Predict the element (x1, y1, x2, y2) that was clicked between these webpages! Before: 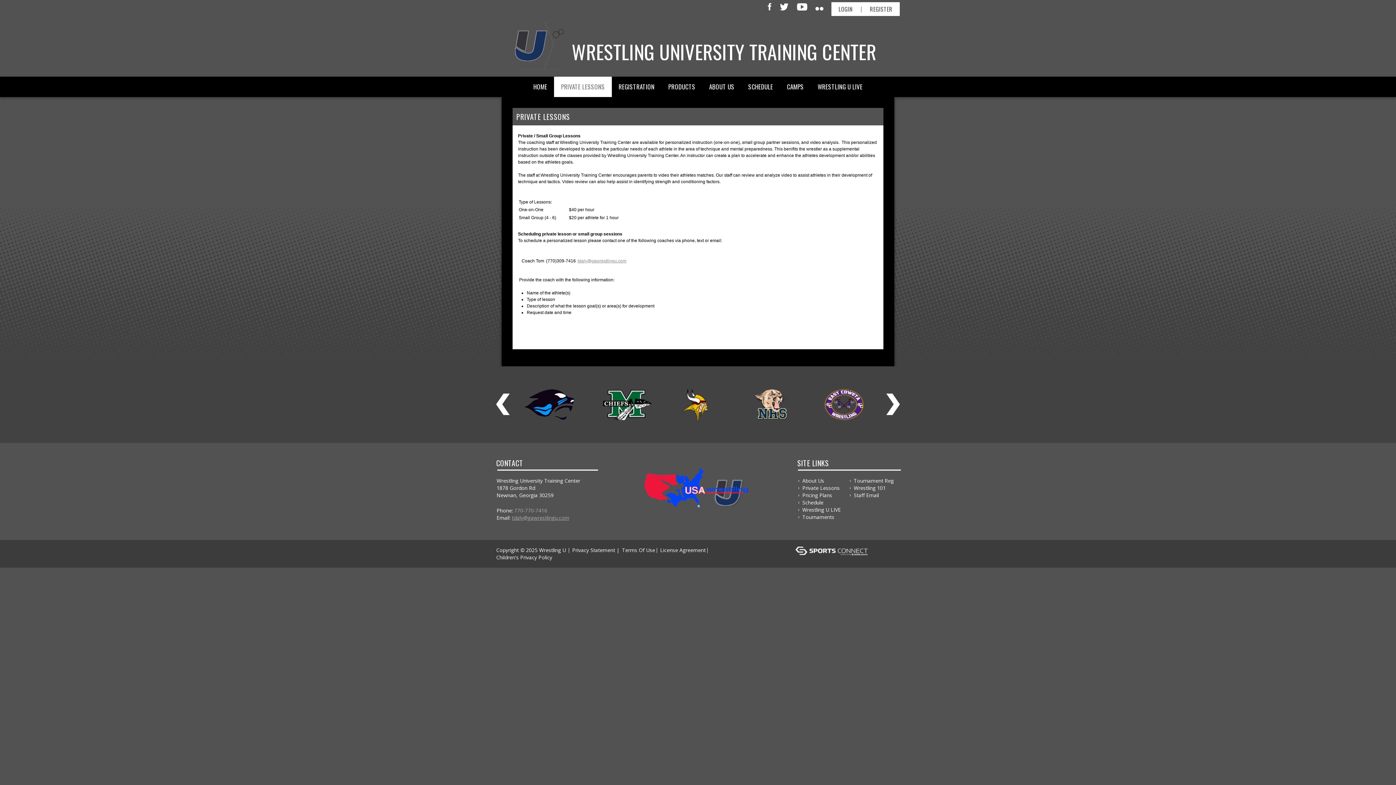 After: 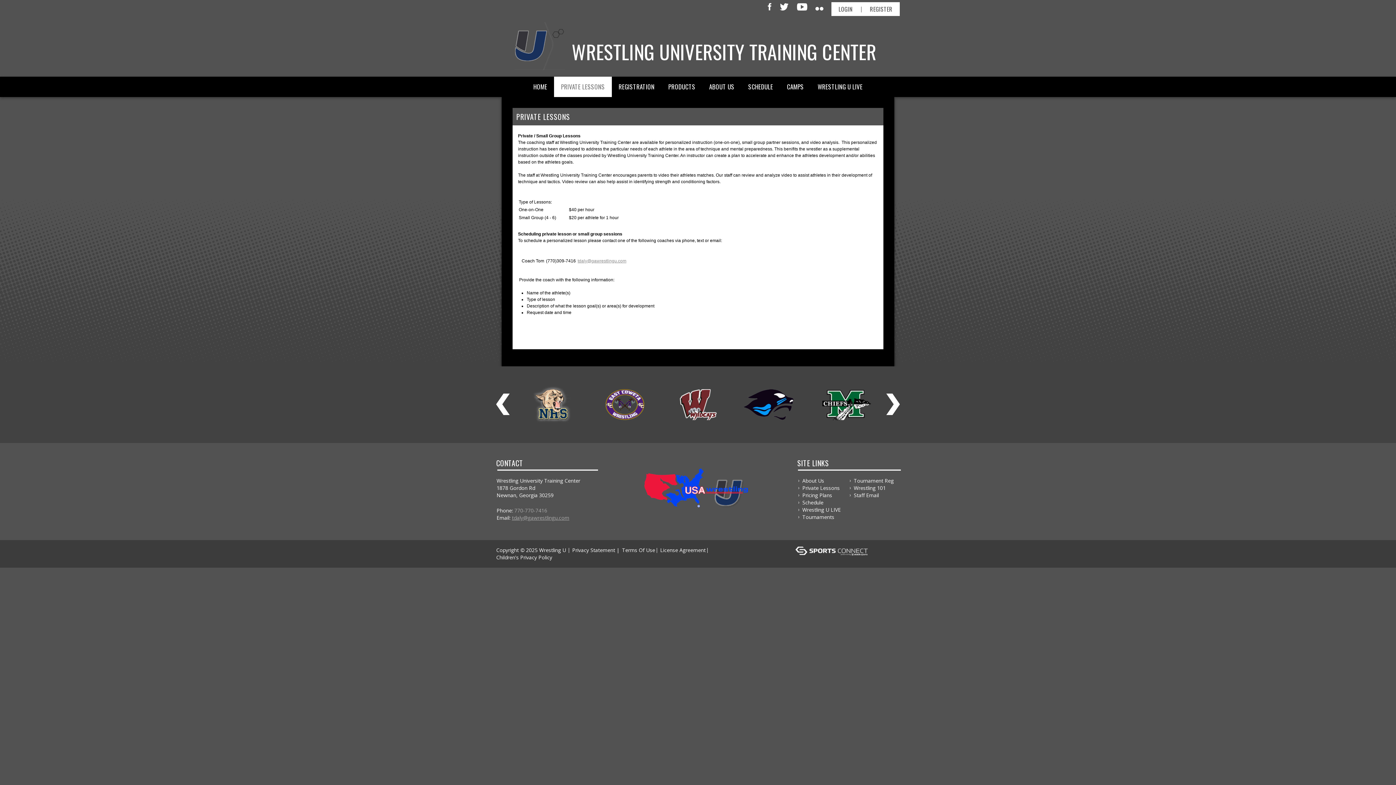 Action: bbox: (742, 389, 800, 420)